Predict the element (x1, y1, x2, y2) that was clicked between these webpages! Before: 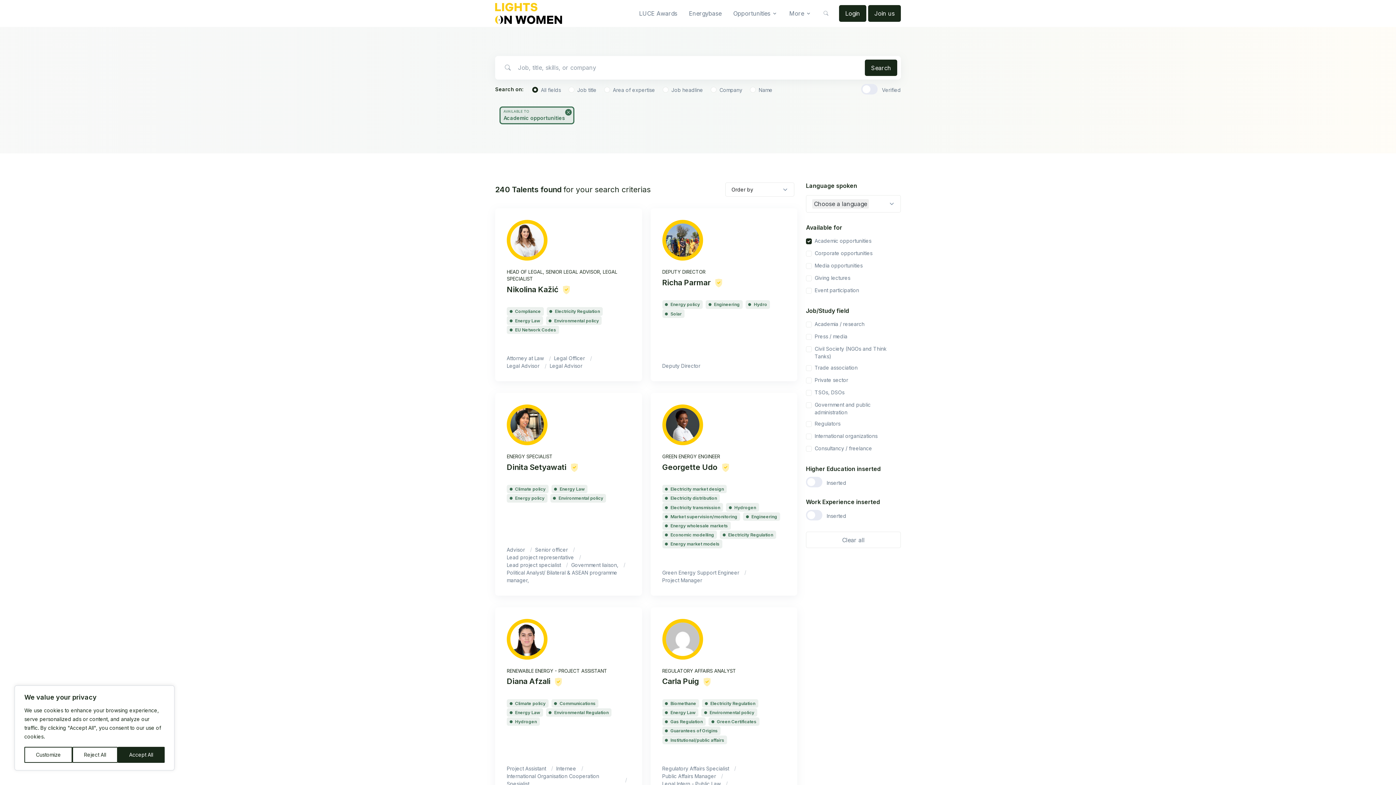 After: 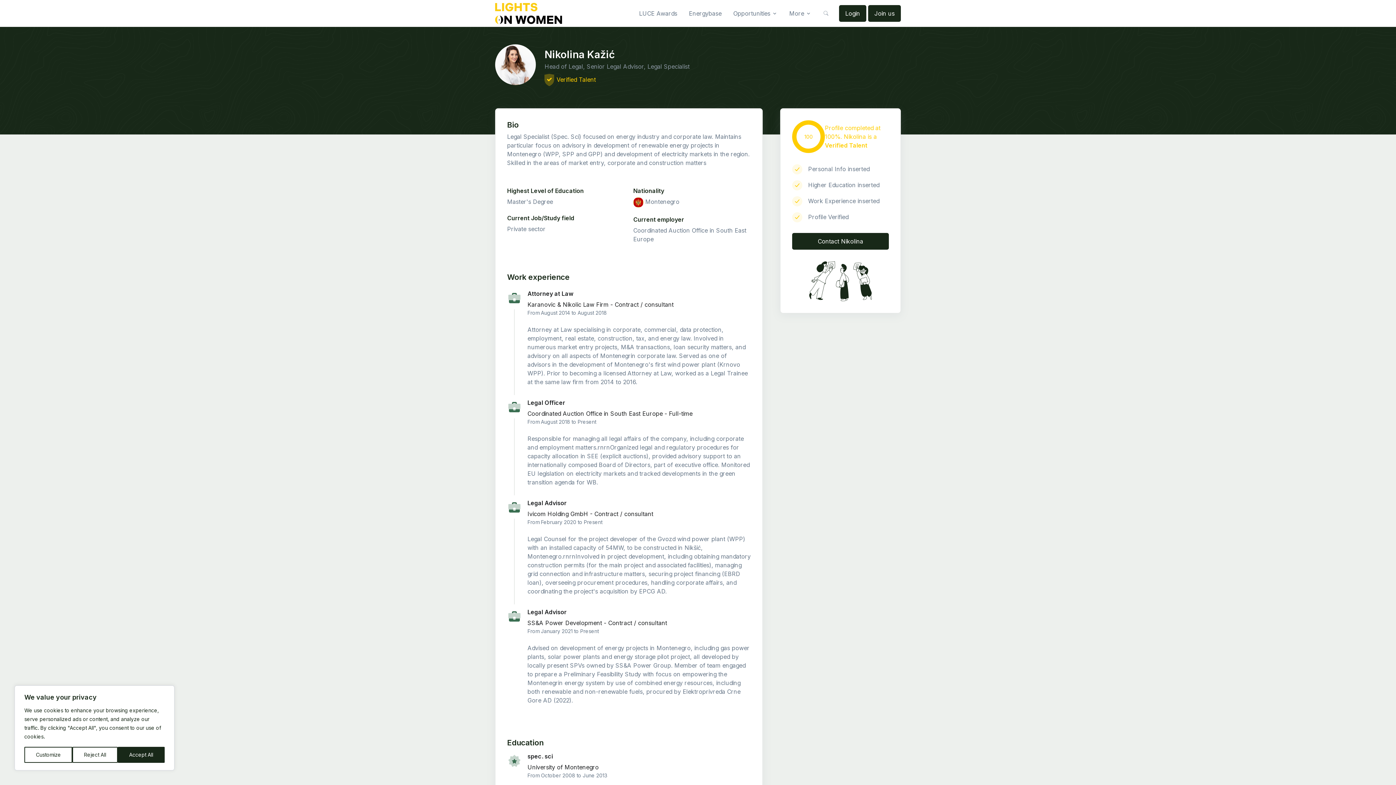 Action: label: HEAD OF LEGAL, SENIOR LEGAL ADVISOR, LEGAL SPECIALIST
Nikolina Kažić
ComplianceElectricity RegulationEnergy LawEnvironmental policyEU Network Codes
Attorney at LawLegal OfficerLegal AdvisorLegal Advisor bbox: (495, 208, 642, 381)